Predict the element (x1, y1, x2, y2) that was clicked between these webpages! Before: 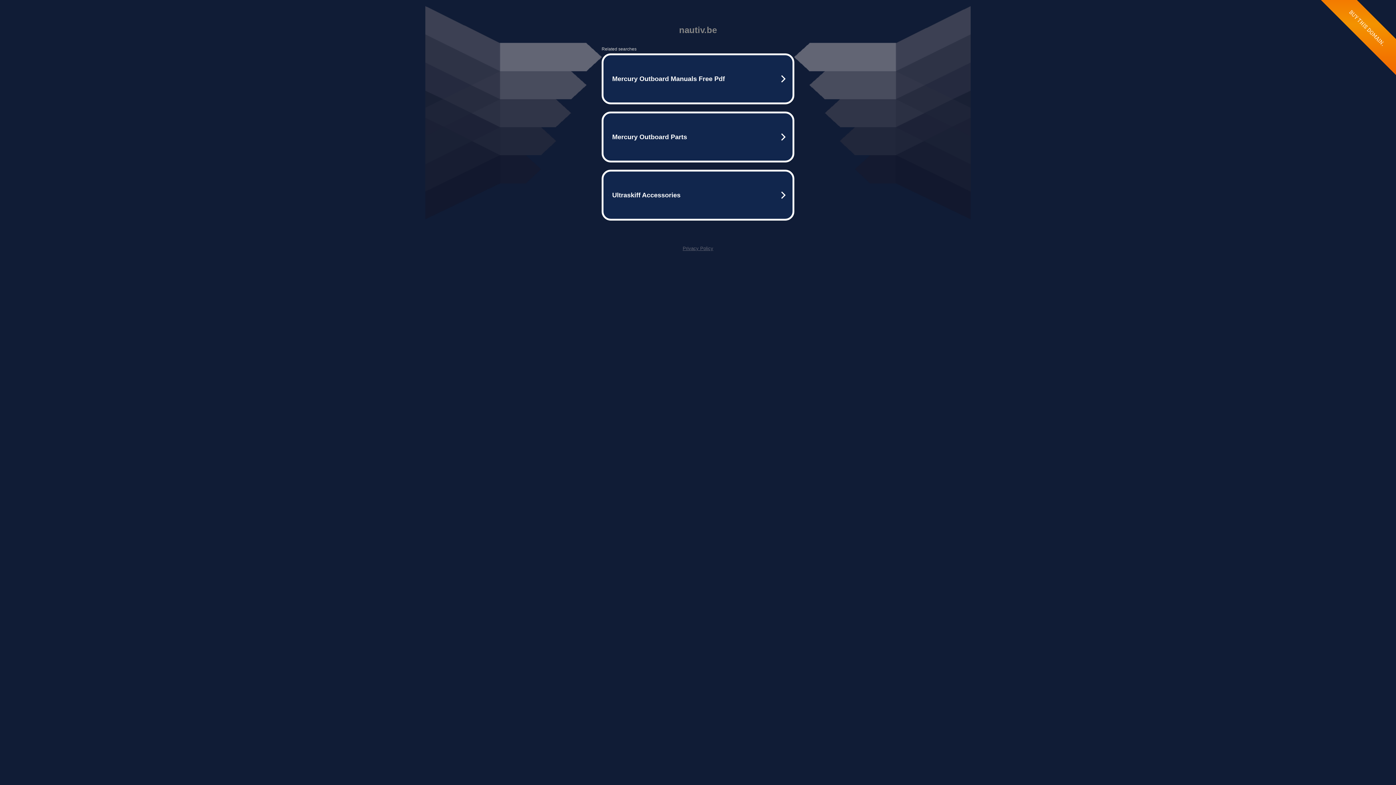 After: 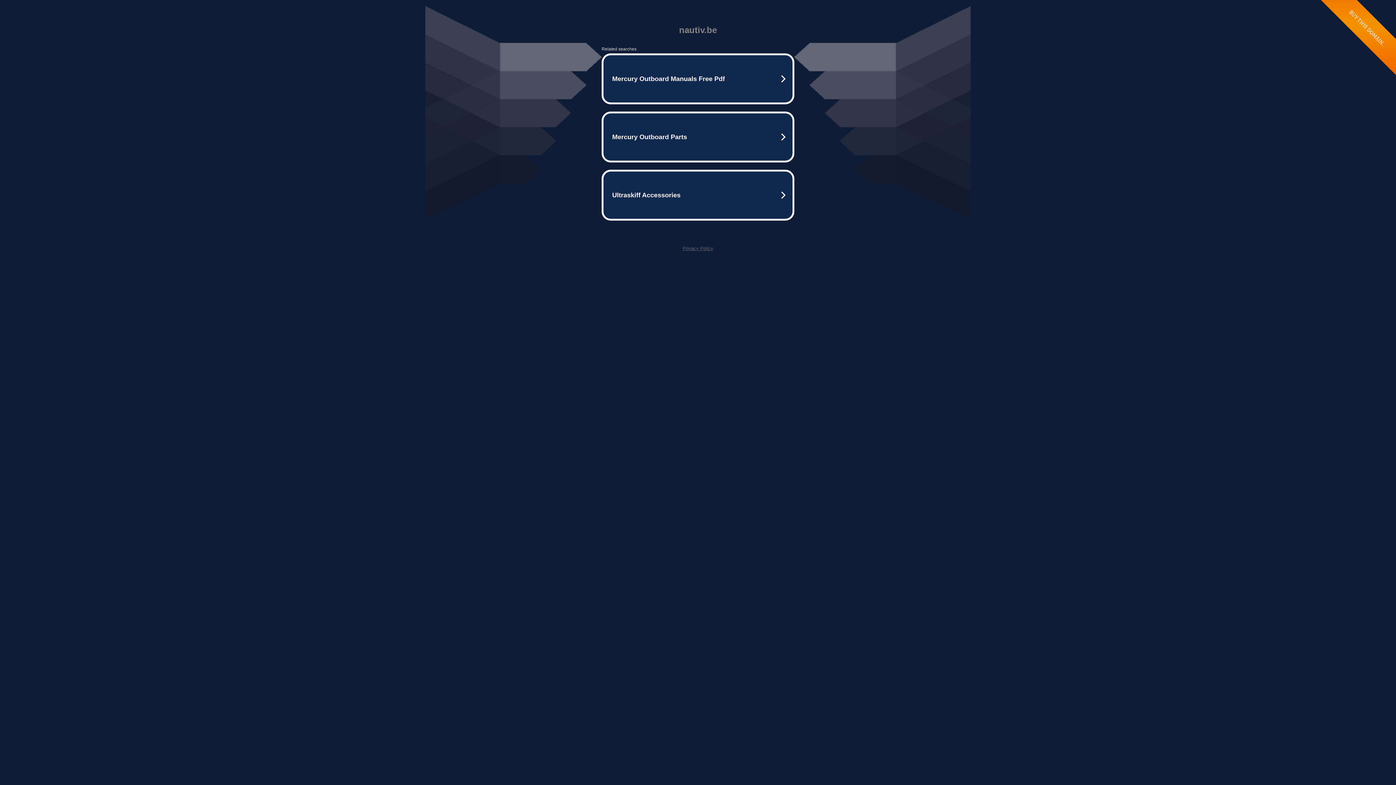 Action: label: Privacy Policy bbox: (682, 245, 713, 251)